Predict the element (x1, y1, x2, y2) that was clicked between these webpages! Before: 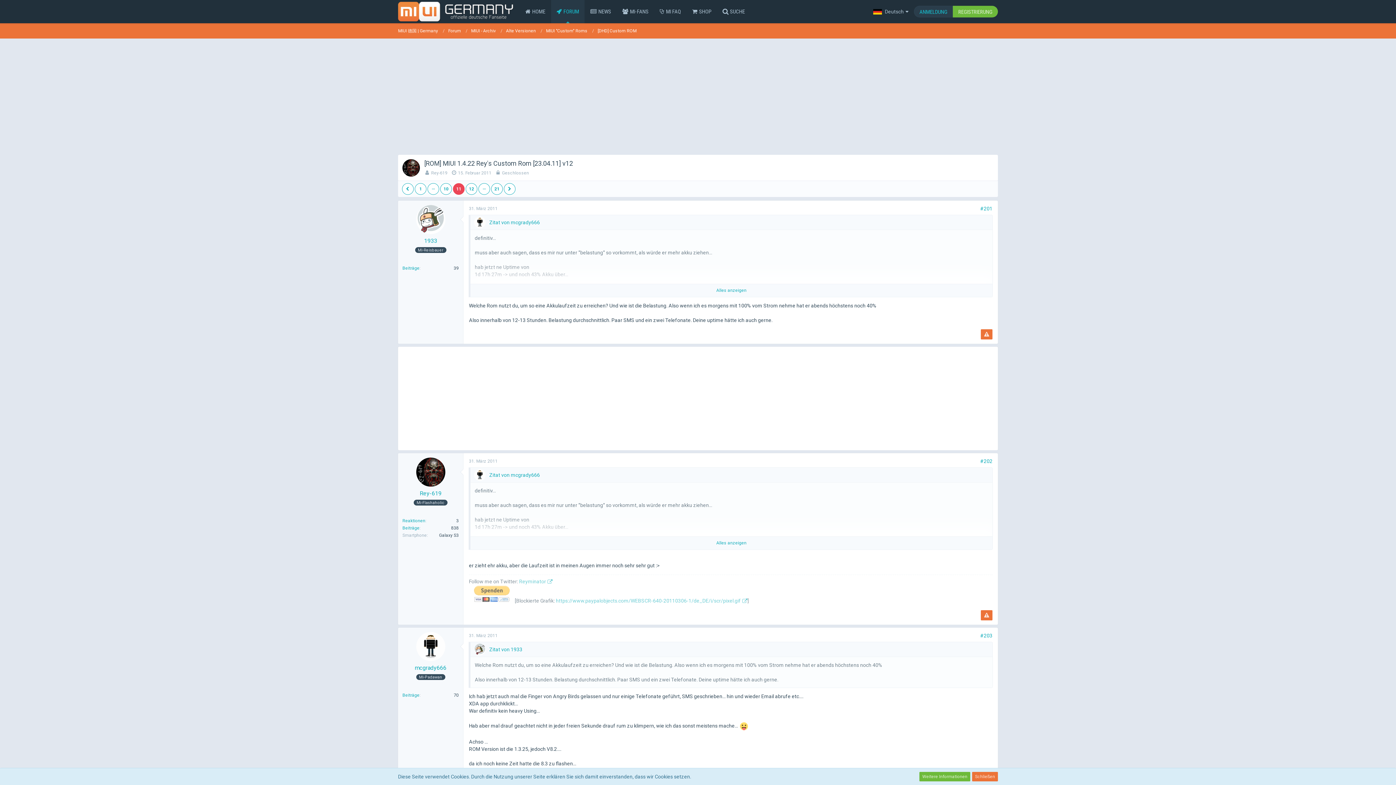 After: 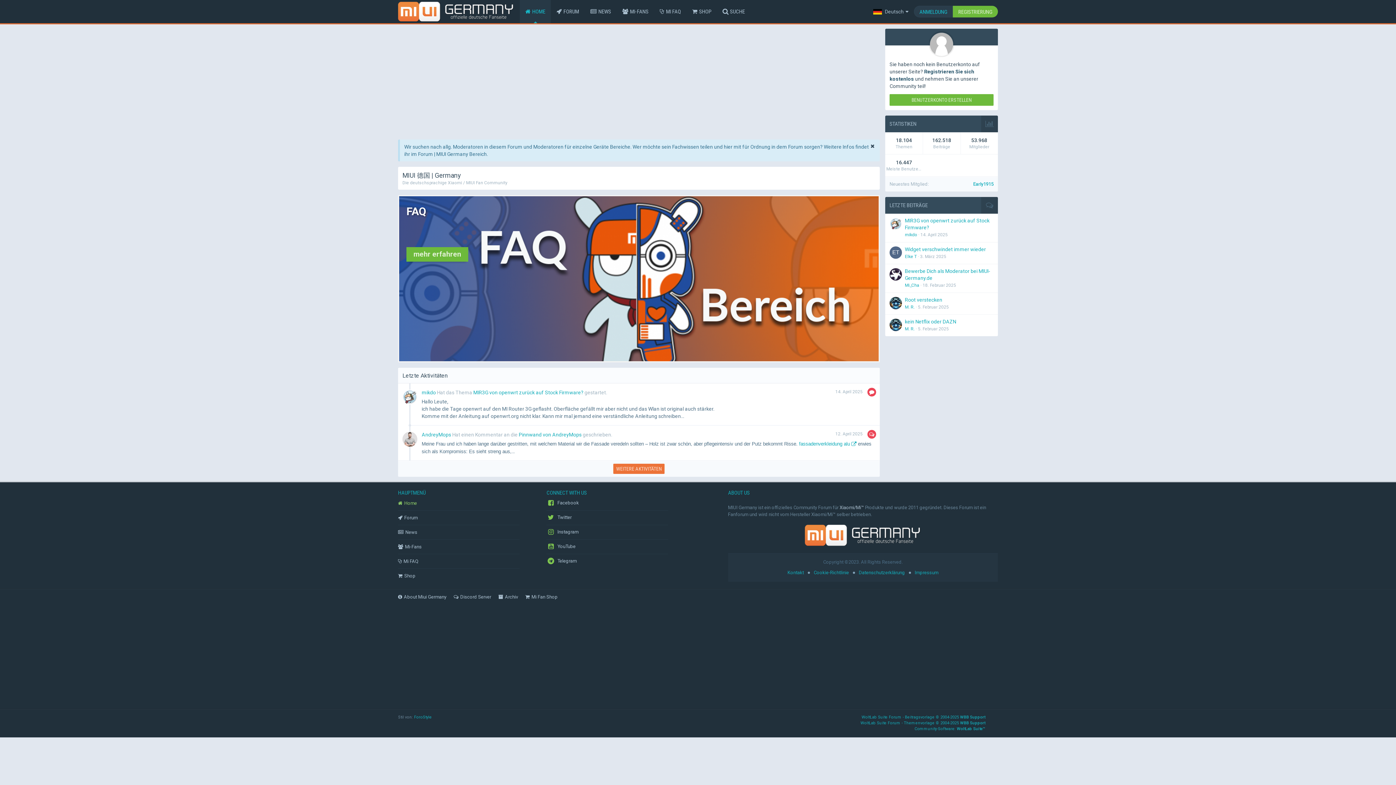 Action: bbox: (398, 0, 514, 23)